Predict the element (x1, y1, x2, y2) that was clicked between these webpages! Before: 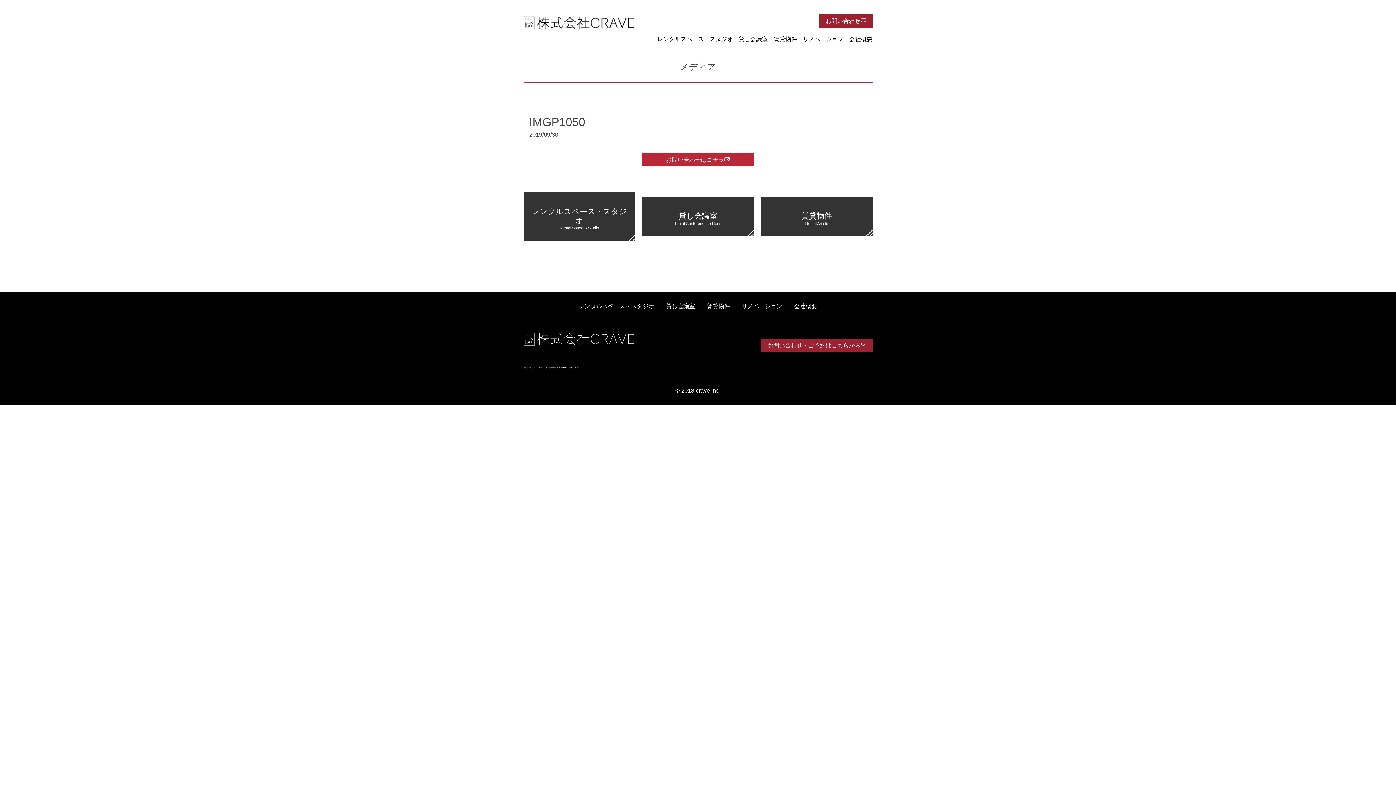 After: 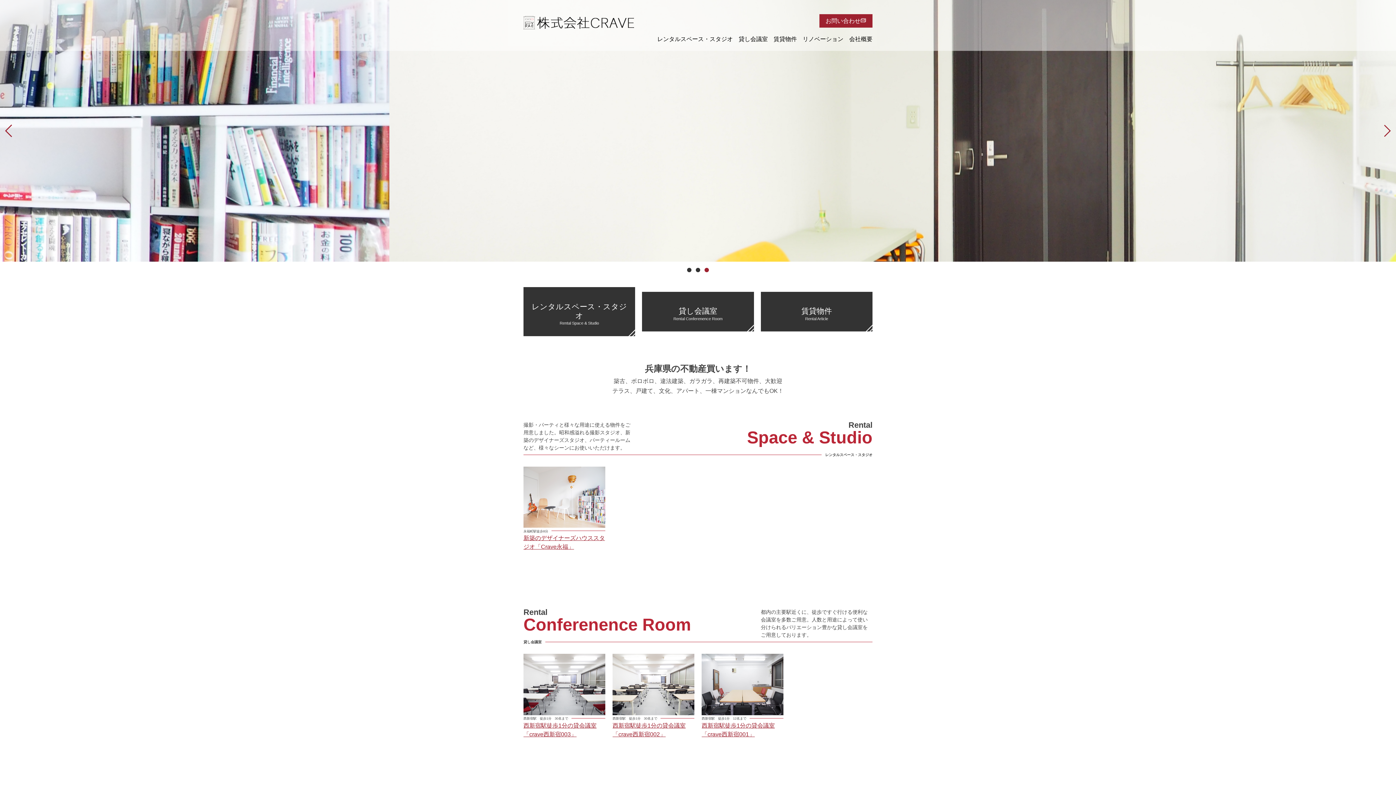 Action: bbox: (523, 0, 634, 50)